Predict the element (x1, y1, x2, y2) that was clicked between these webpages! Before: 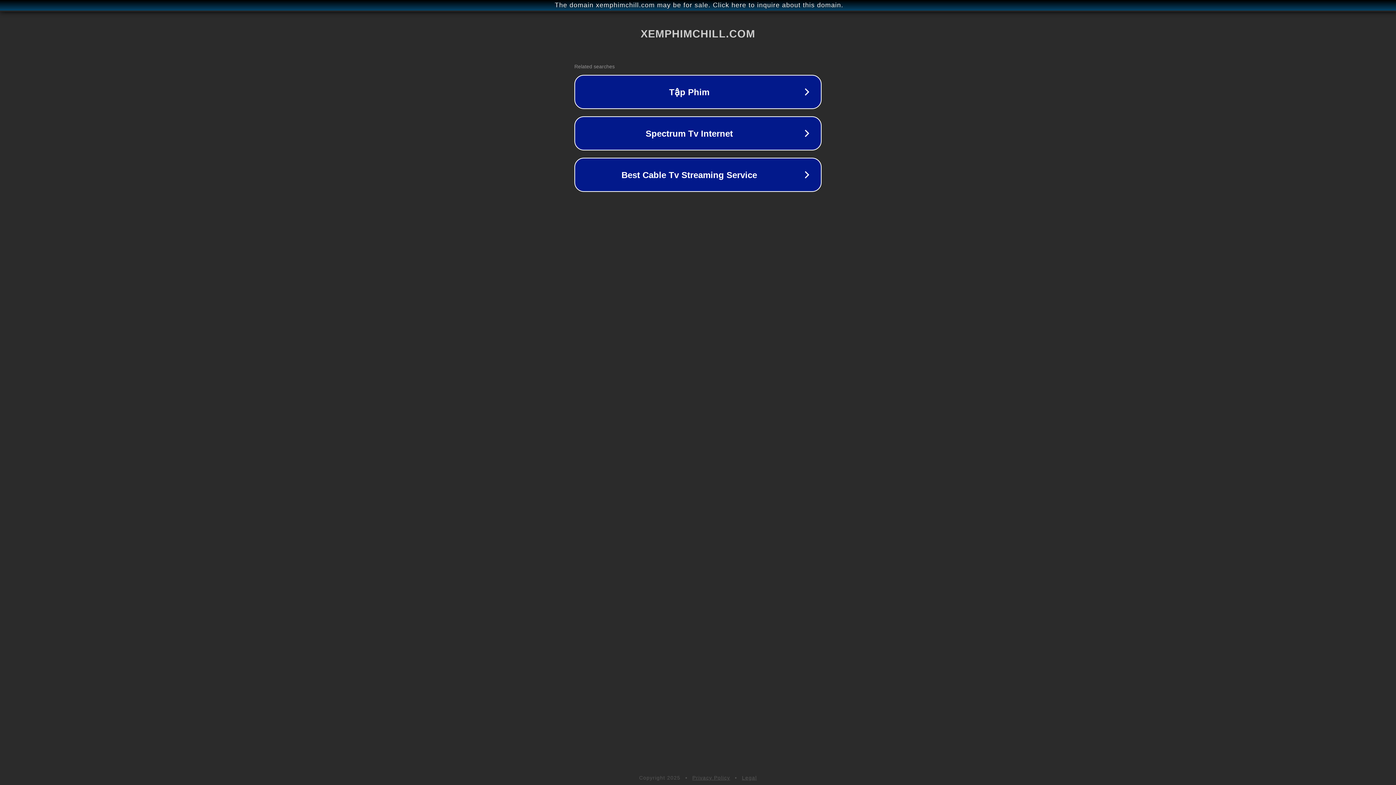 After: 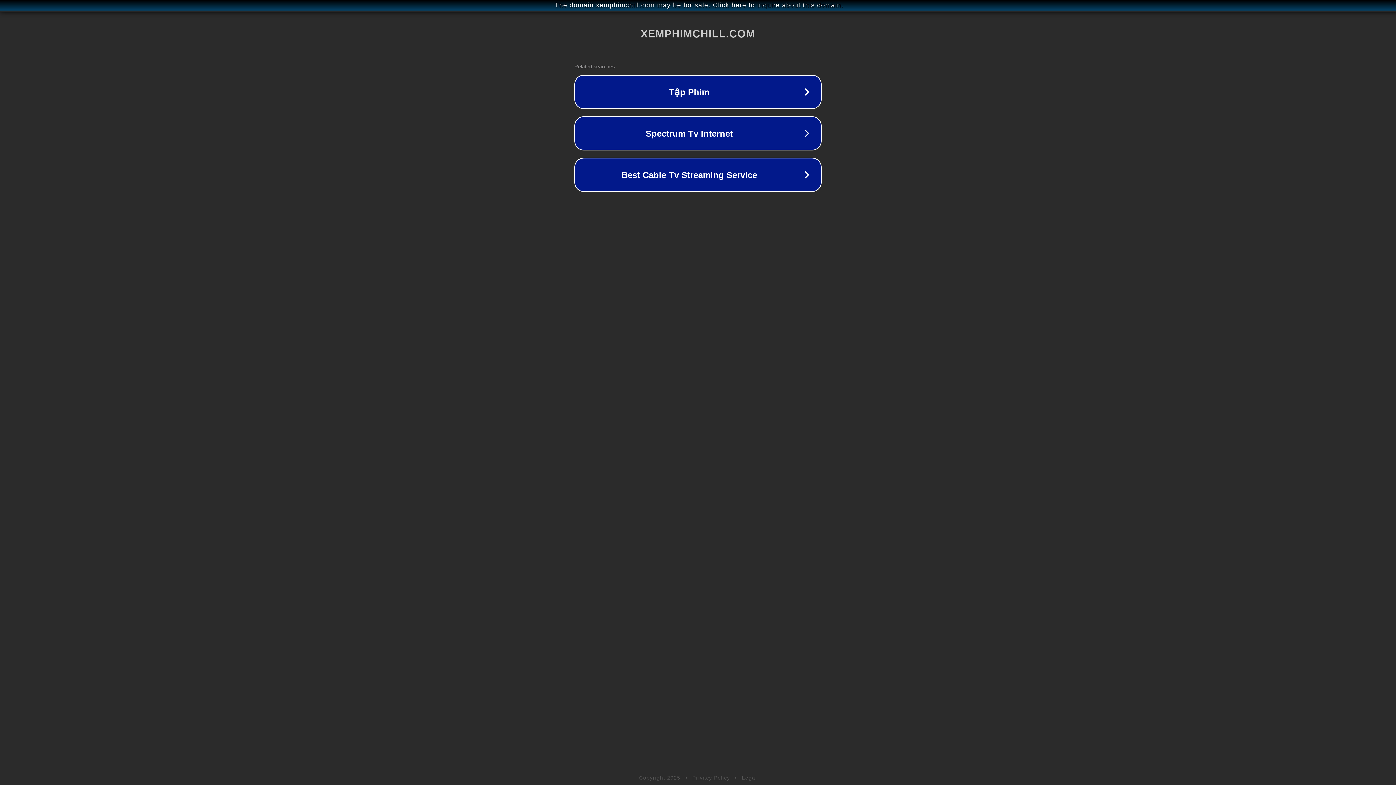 Action: label: Privacy Policy bbox: (692, 775, 730, 781)